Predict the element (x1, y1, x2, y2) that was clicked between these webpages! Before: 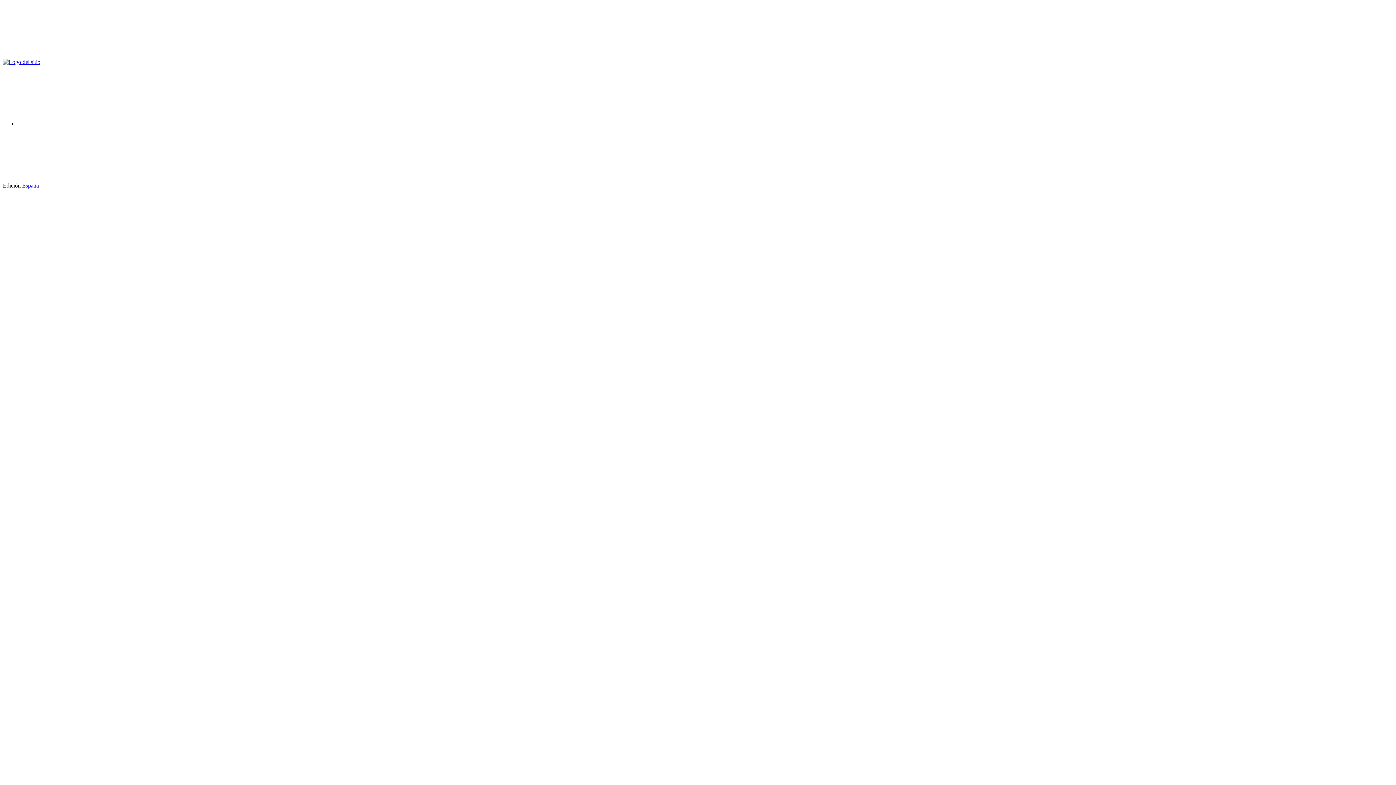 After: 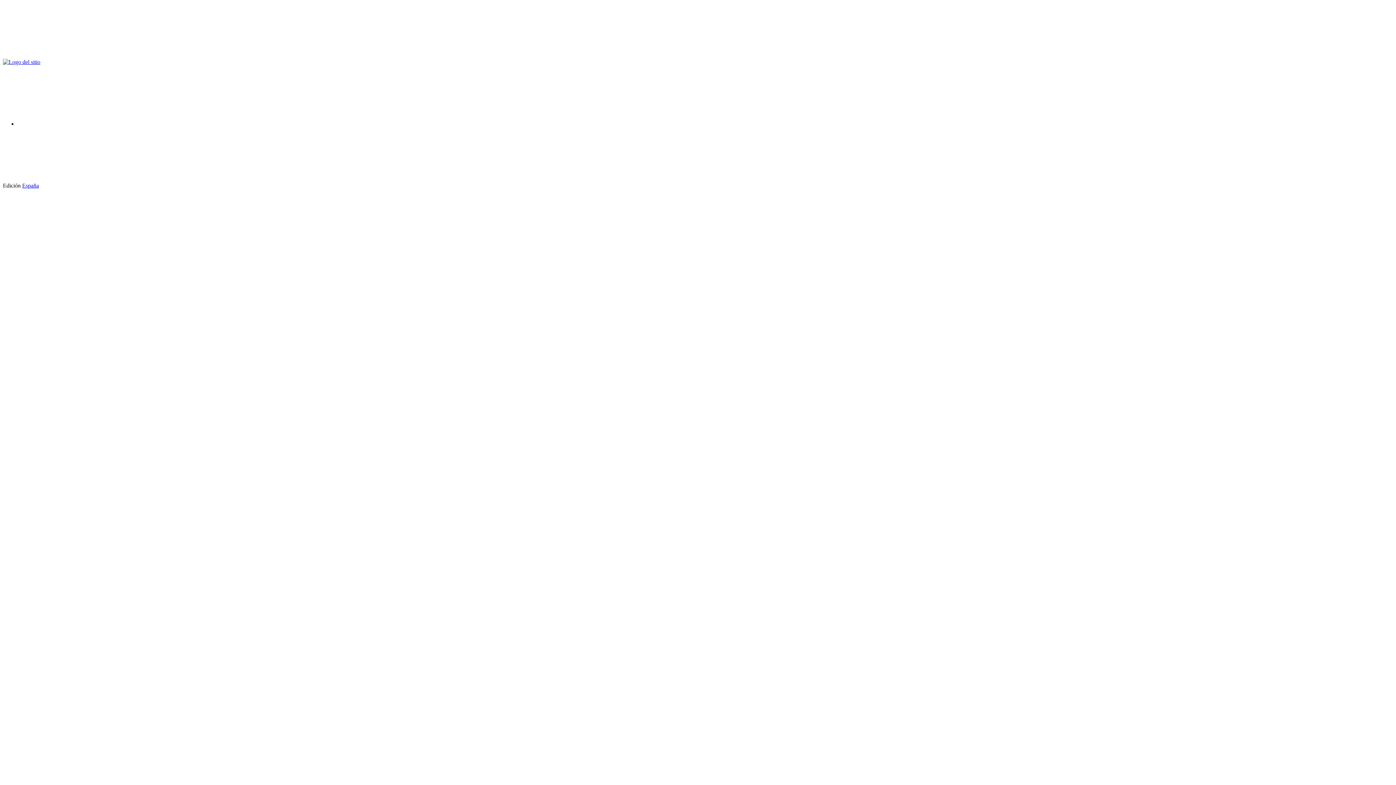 Action: bbox: (2, 52, 112, 58)